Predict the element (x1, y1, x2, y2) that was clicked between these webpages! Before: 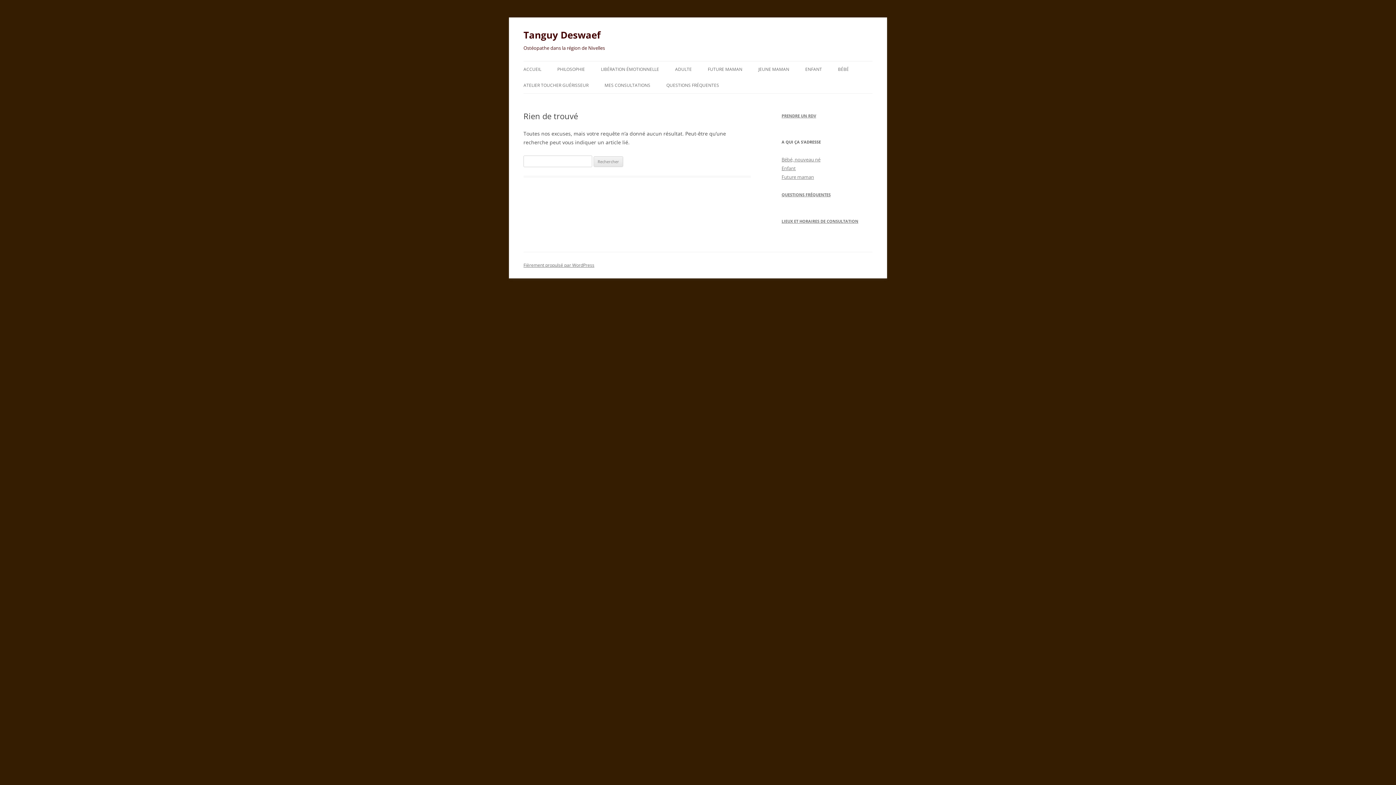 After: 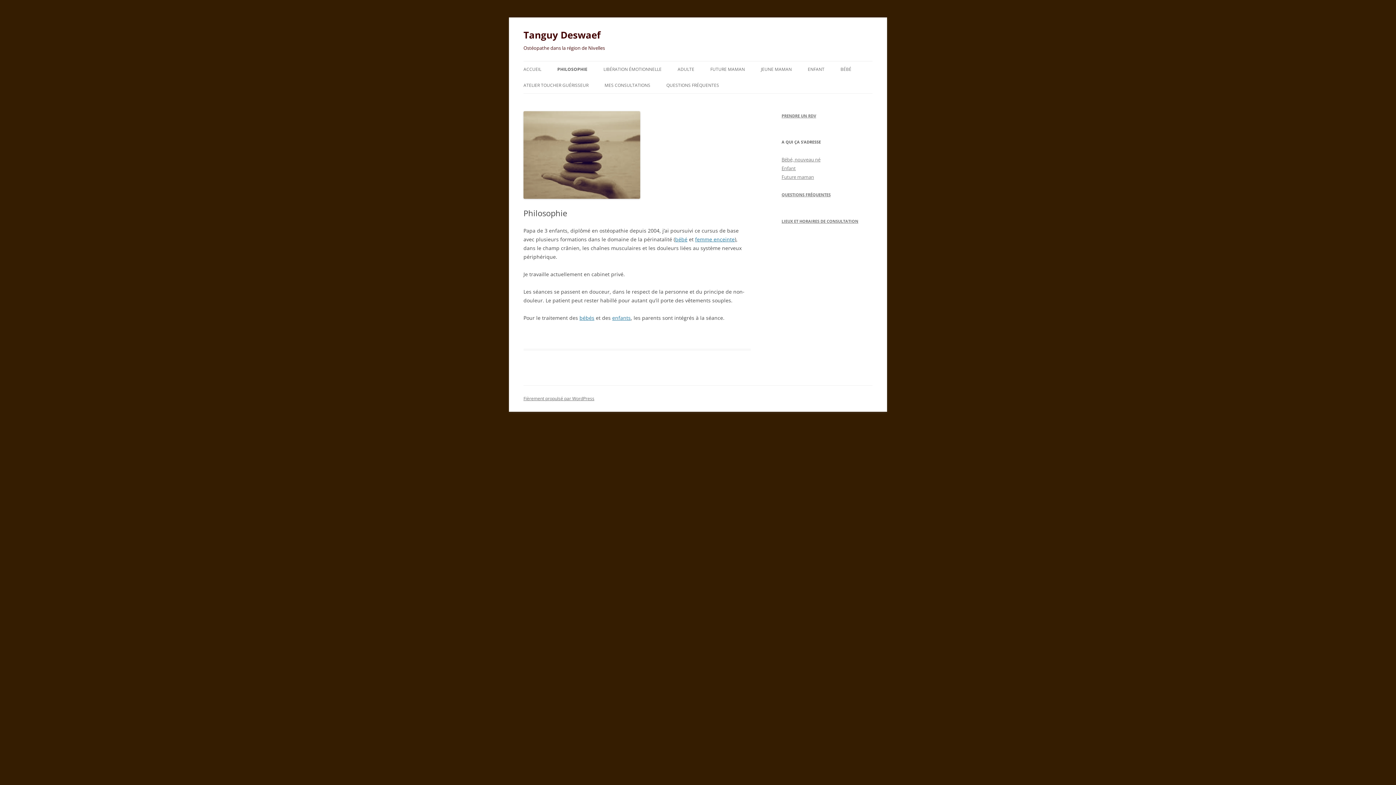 Action: bbox: (557, 61, 585, 77) label: PHILOSOPHIE